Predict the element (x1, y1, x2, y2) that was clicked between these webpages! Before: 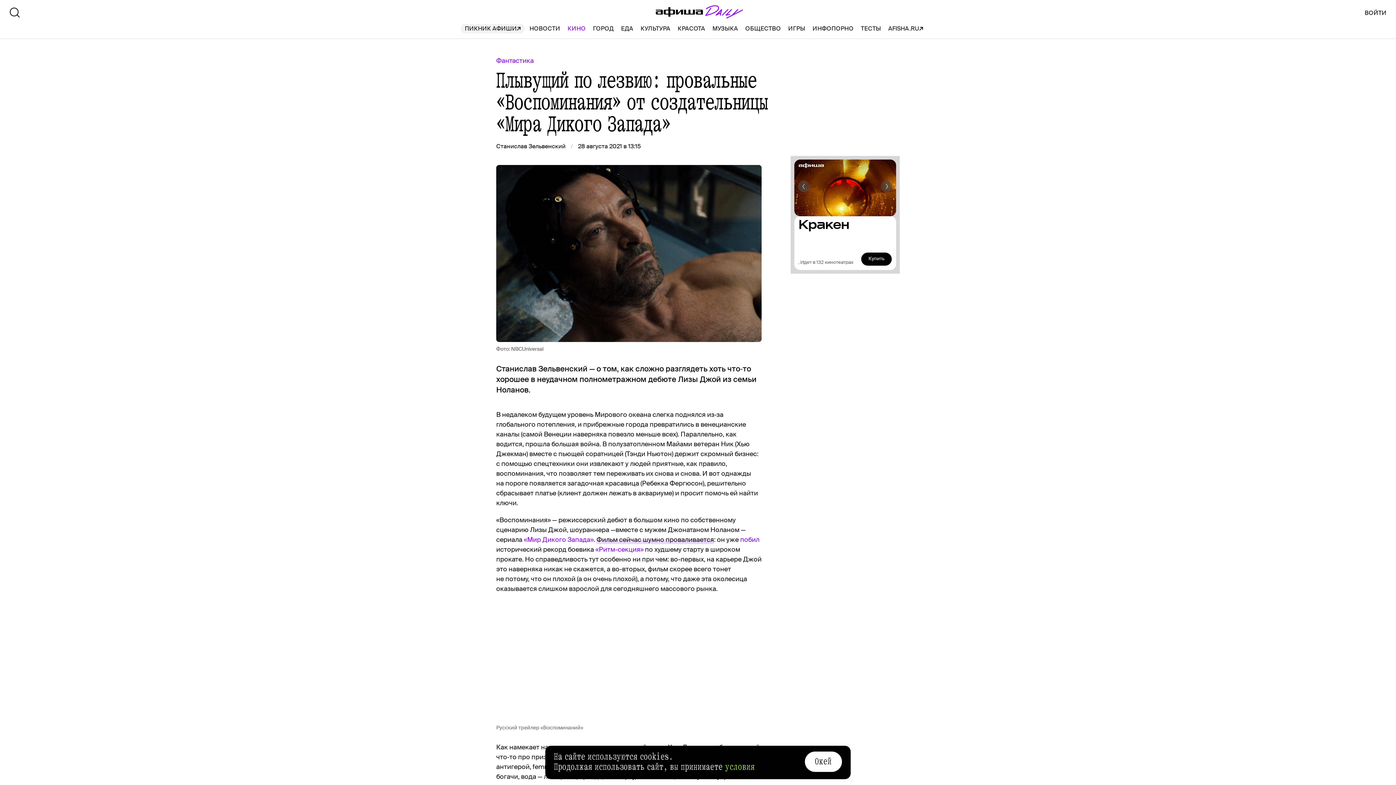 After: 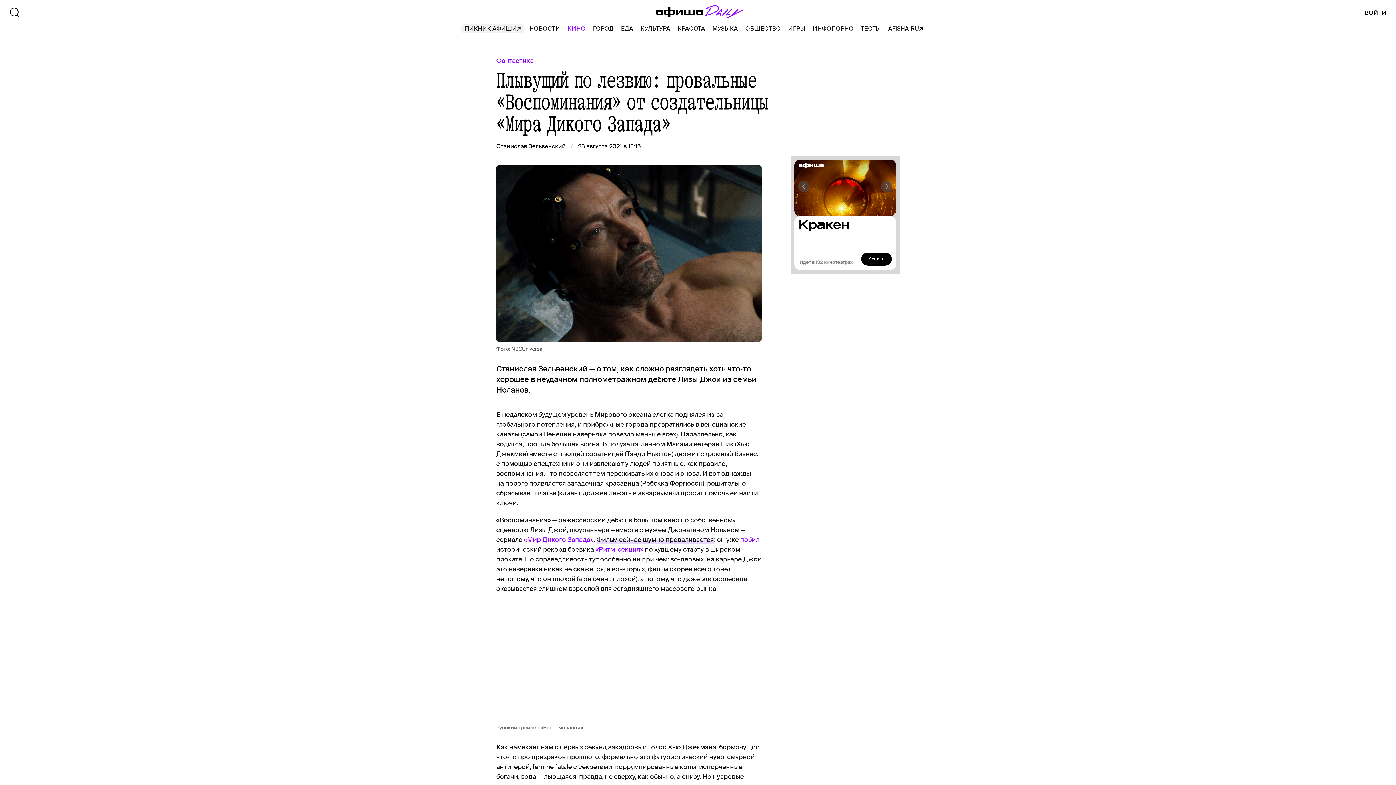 Action: label: Окей bbox: (805, 752, 842, 772)